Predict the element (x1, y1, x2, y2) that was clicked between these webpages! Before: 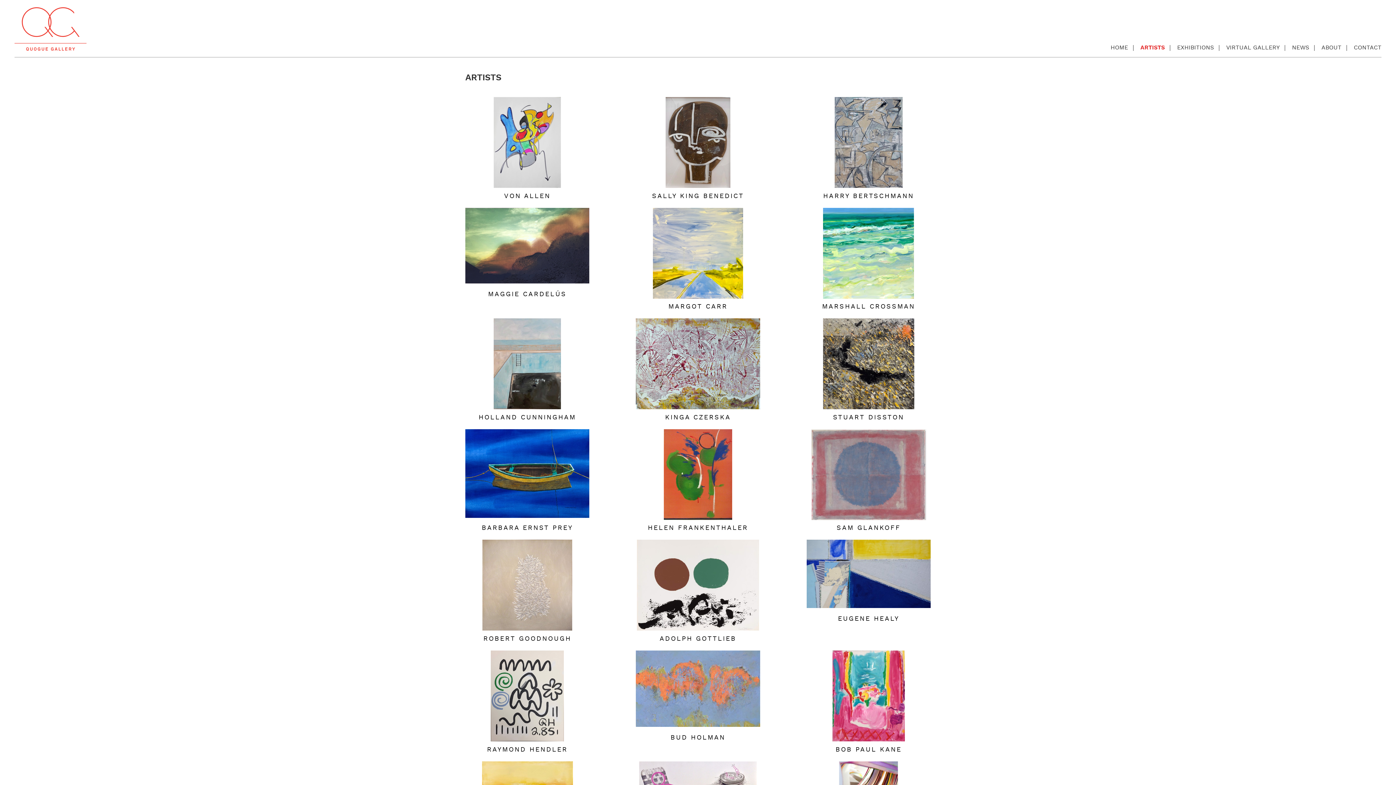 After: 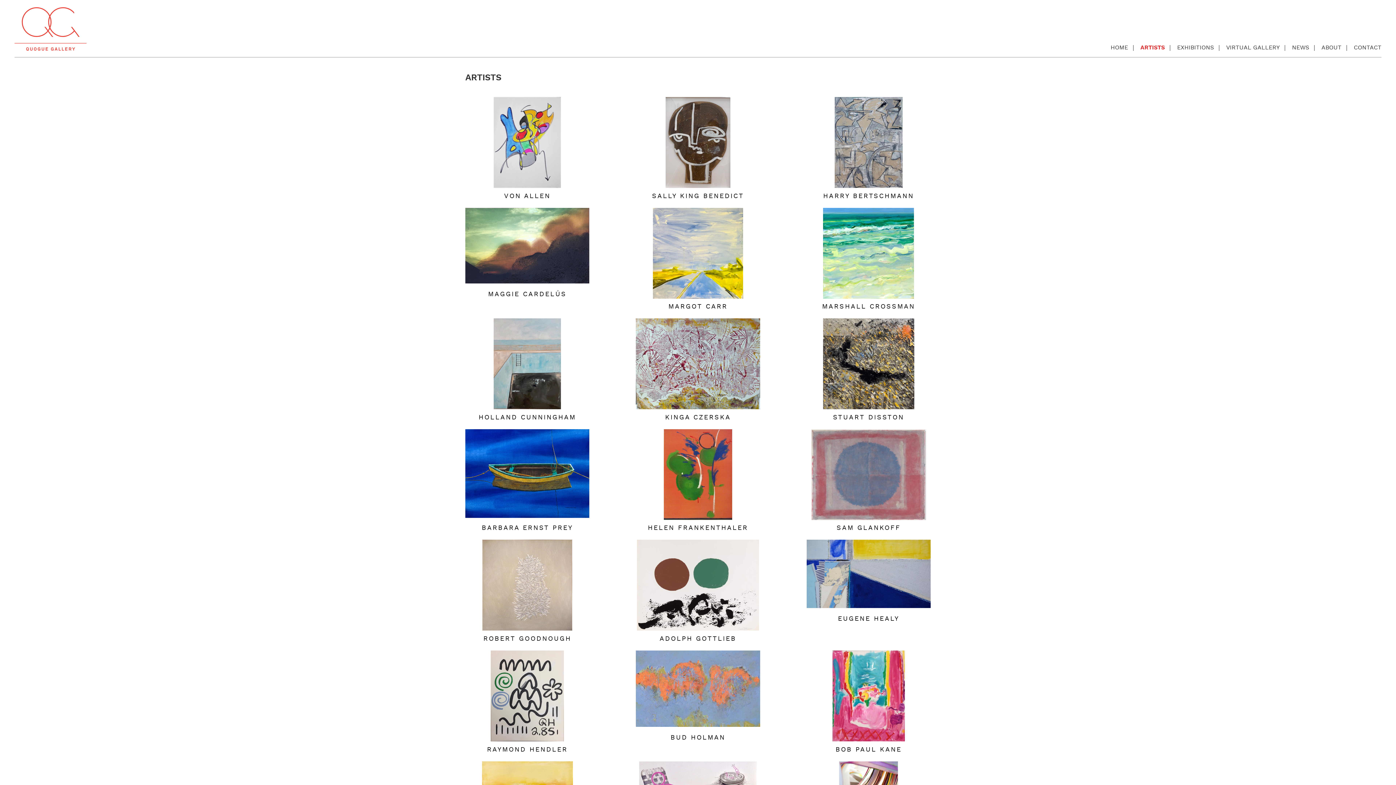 Action: bbox: (811, 514, 926, 522)